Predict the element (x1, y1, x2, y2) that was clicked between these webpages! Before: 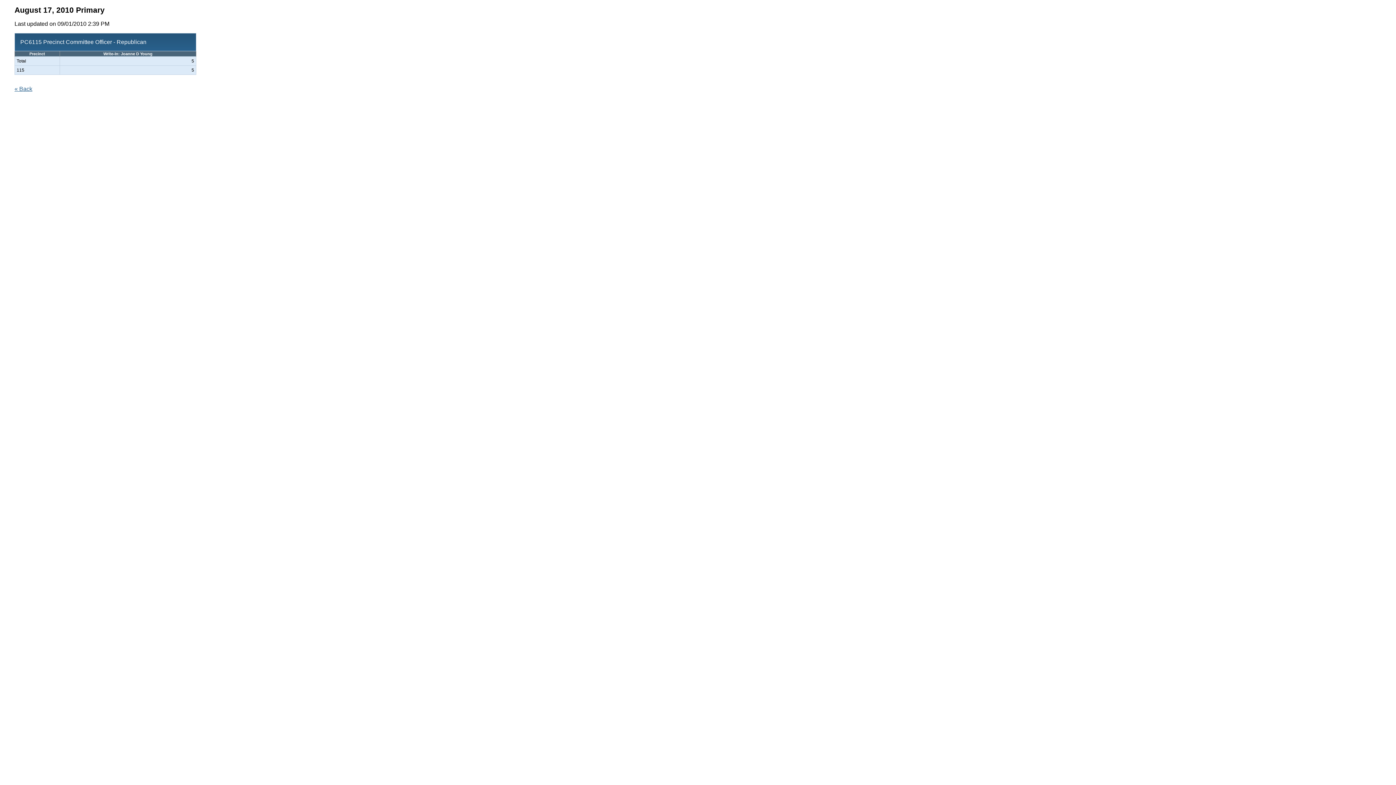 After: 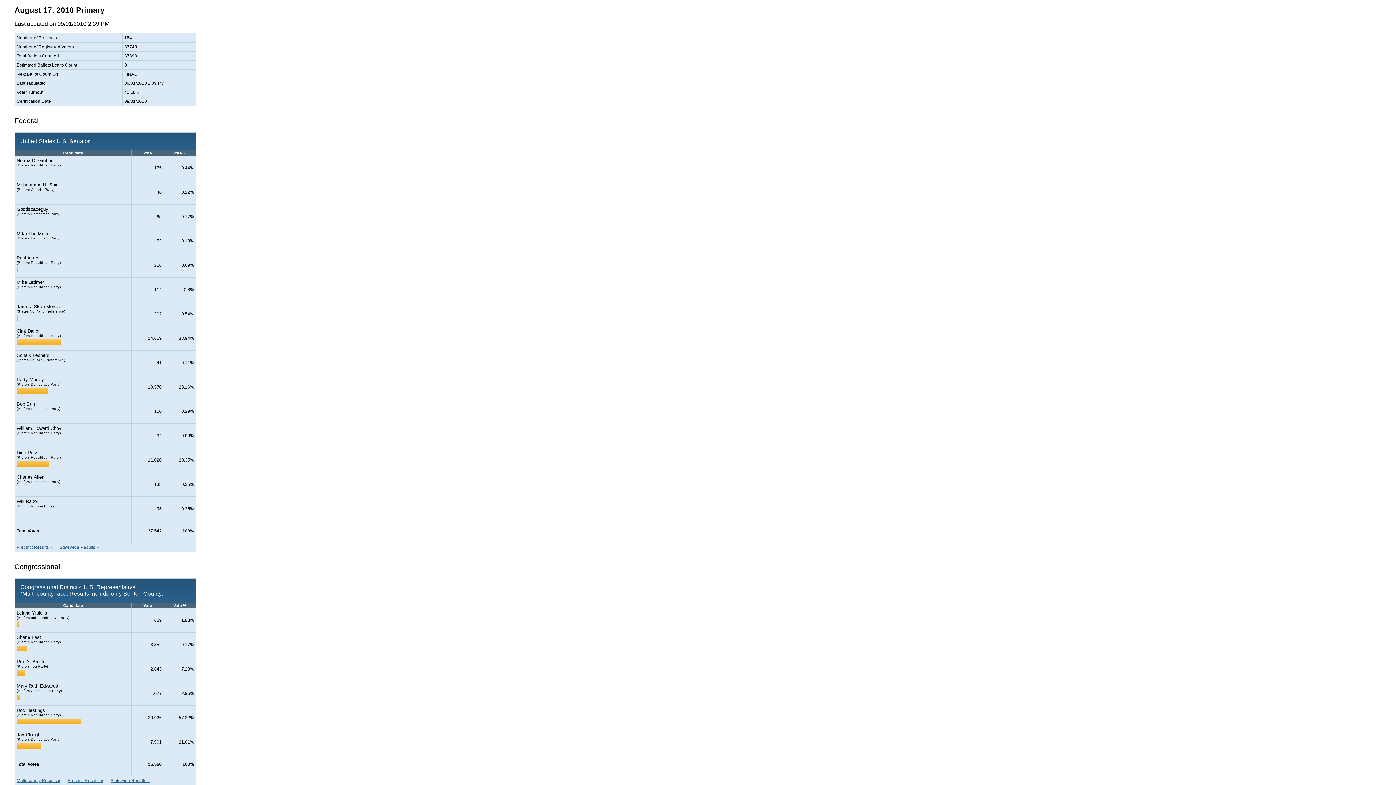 Action: bbox: (14, 85, 32, 91) label: « Back